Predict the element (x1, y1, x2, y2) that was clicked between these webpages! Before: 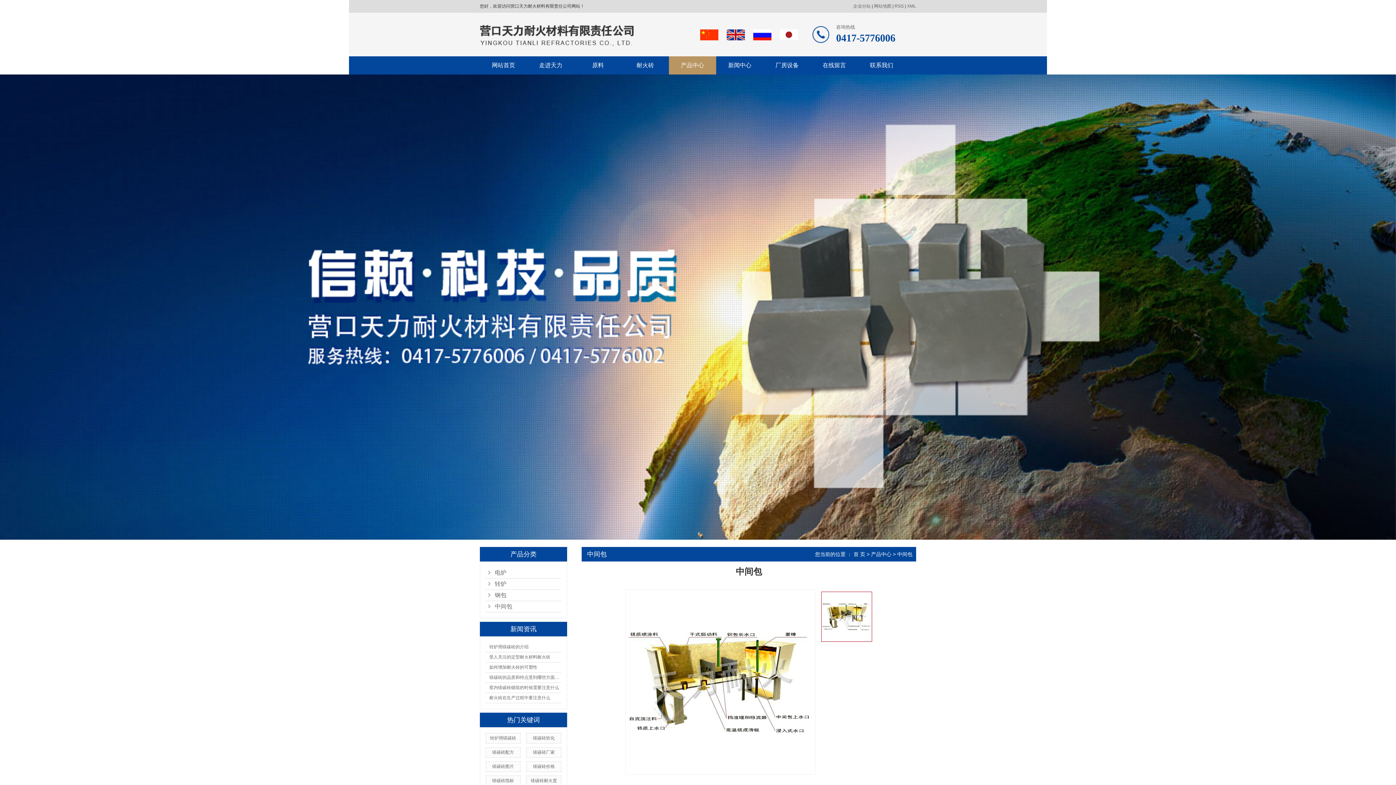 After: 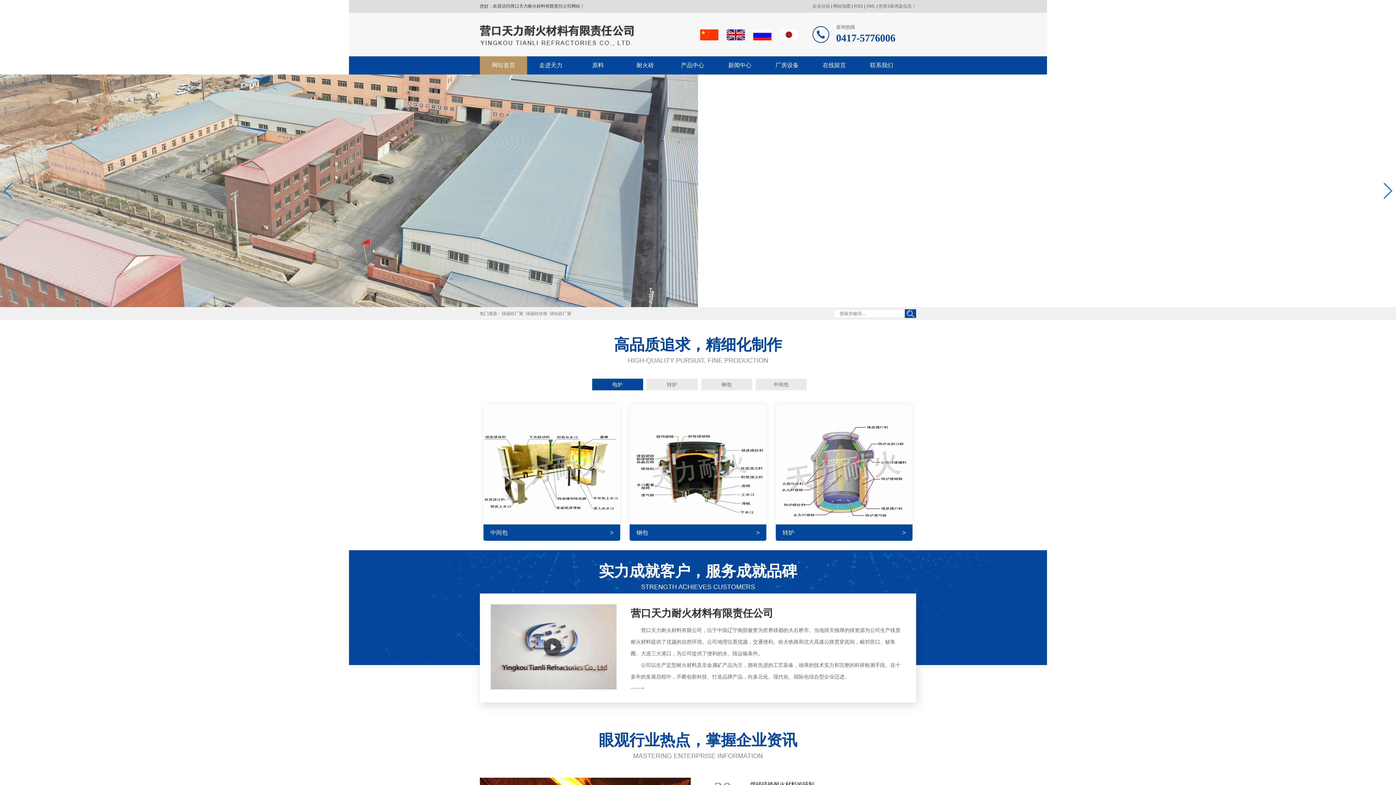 Action: label: 网站首页 bbox: (480, 56, 527, 74)